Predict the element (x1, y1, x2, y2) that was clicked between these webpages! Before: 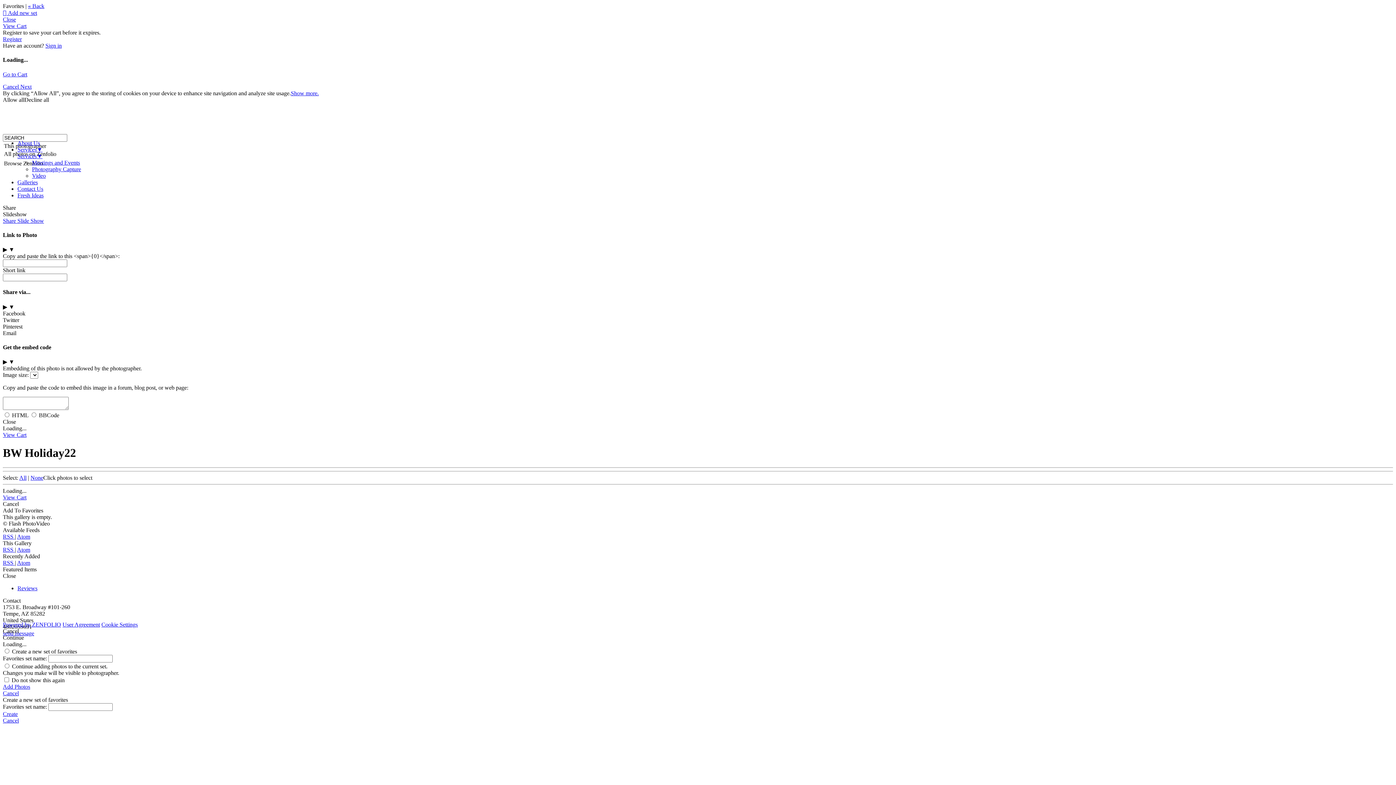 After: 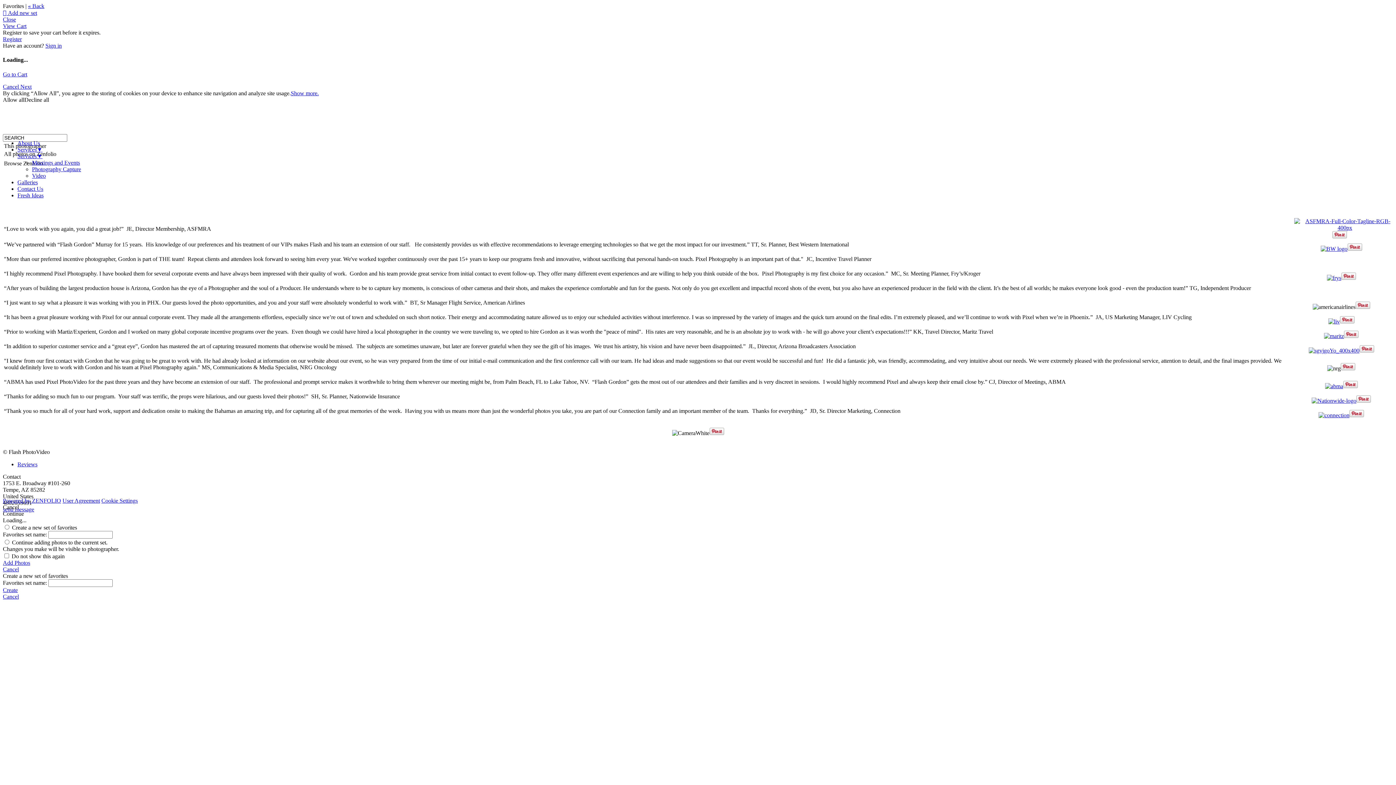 Action: bbox: (17, 585, 37, 591) label: Reviews